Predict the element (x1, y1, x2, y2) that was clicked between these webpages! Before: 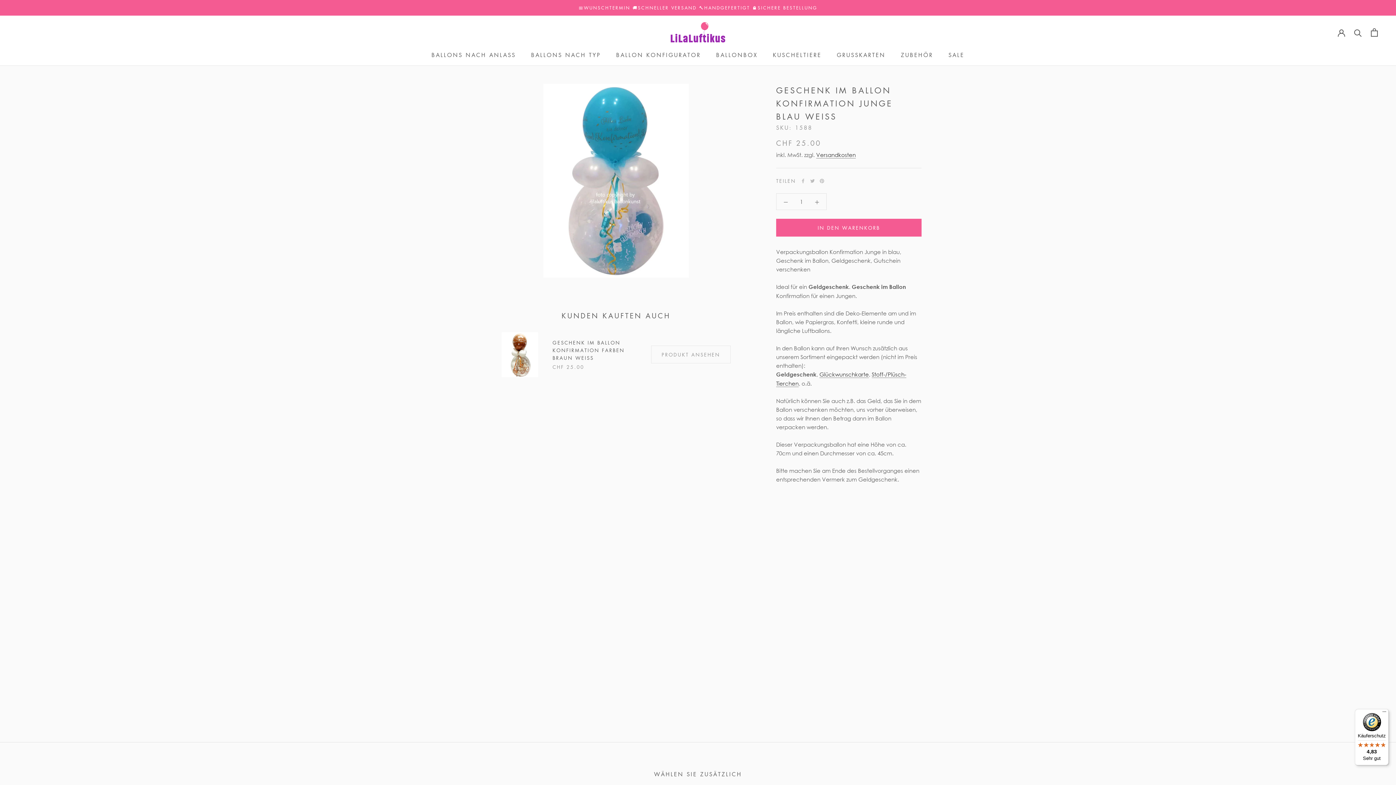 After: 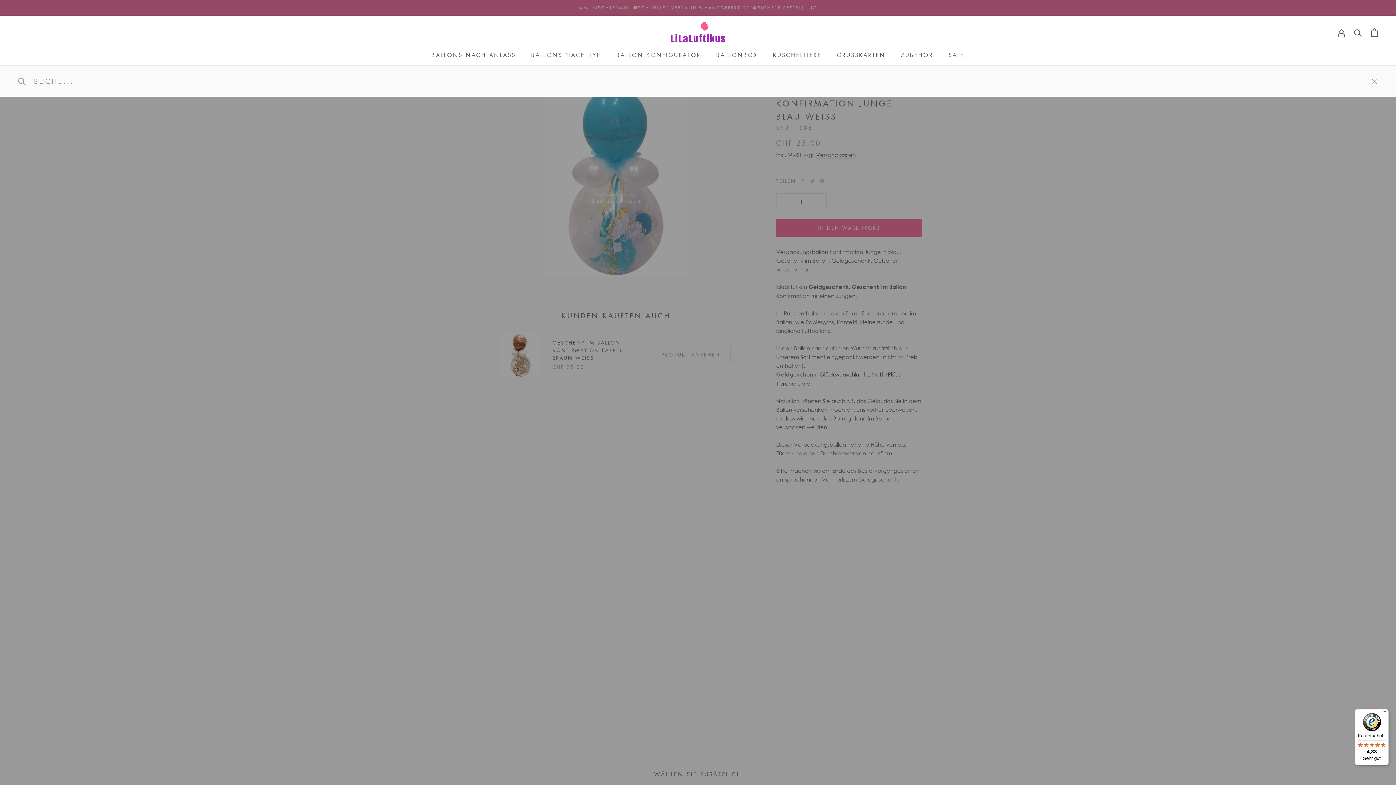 Action: bbox: (1354, 28, 1362, 36) label: Suche